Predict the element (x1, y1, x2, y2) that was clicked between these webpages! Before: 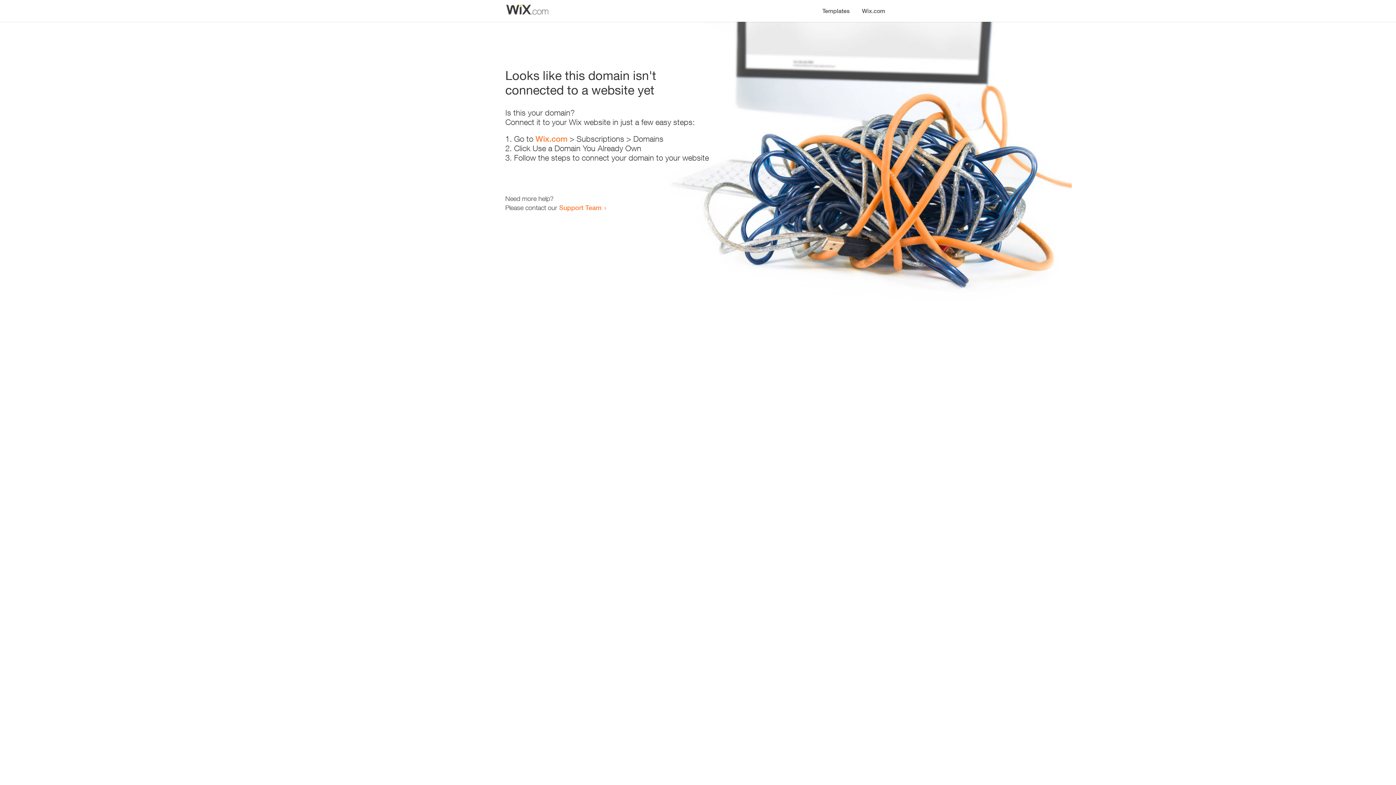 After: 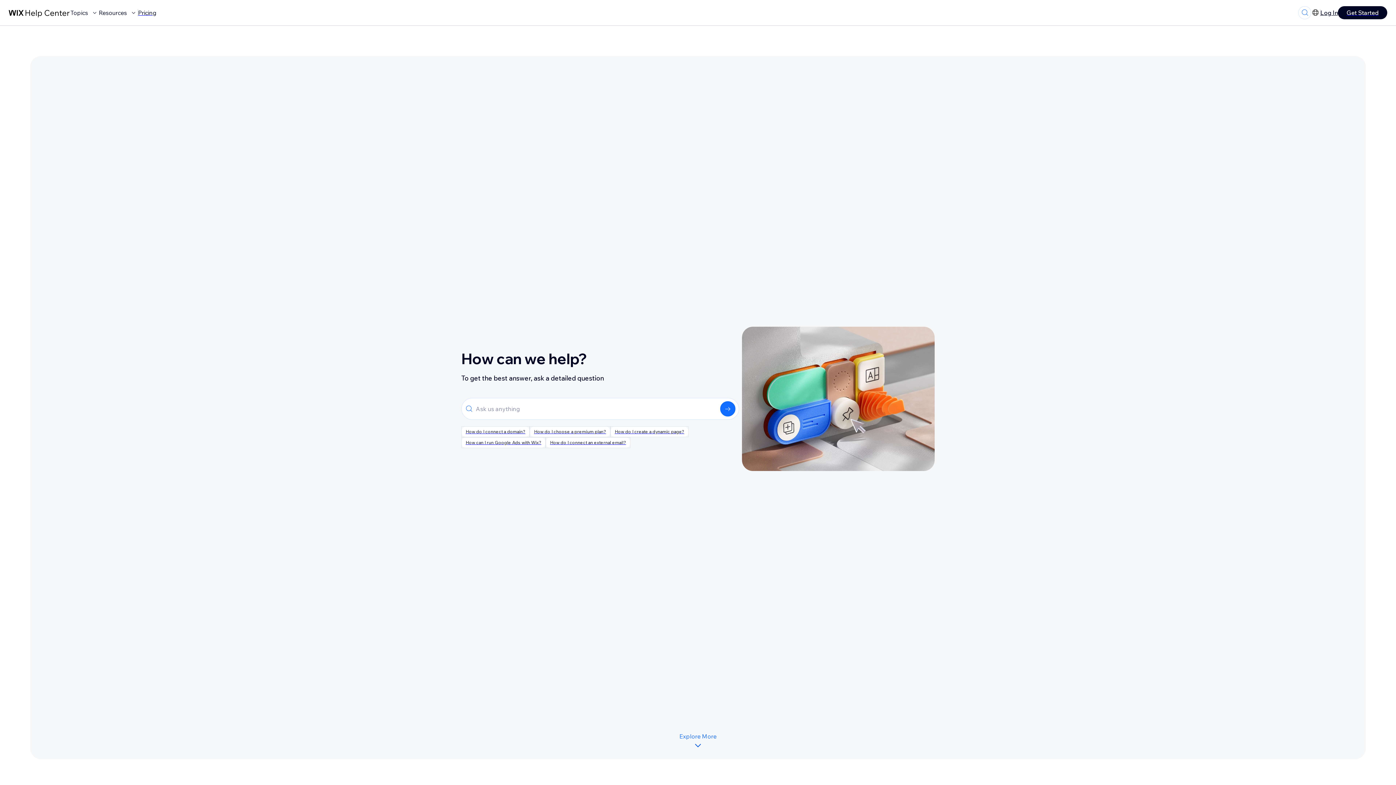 Action: label: Support Team bbox: (559, 203, 601, 211)